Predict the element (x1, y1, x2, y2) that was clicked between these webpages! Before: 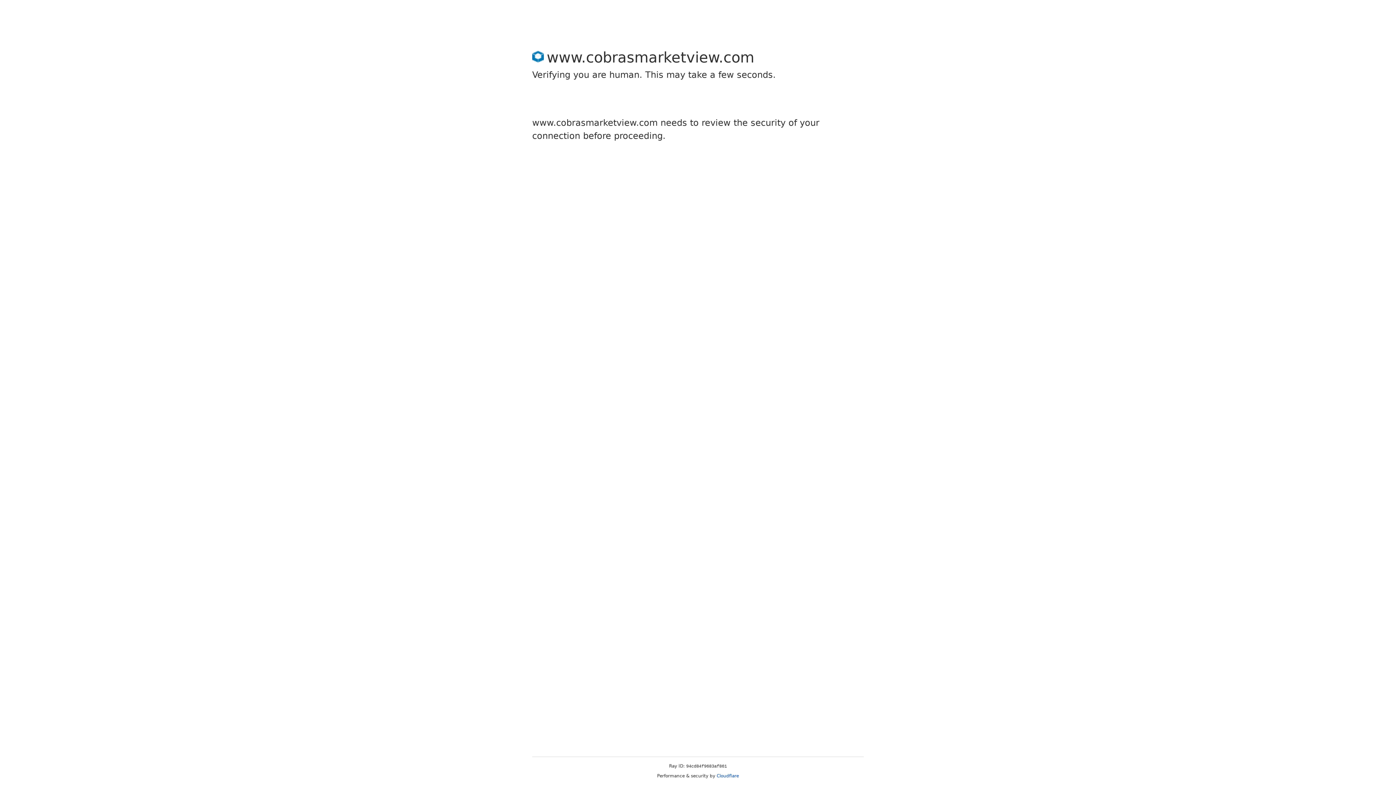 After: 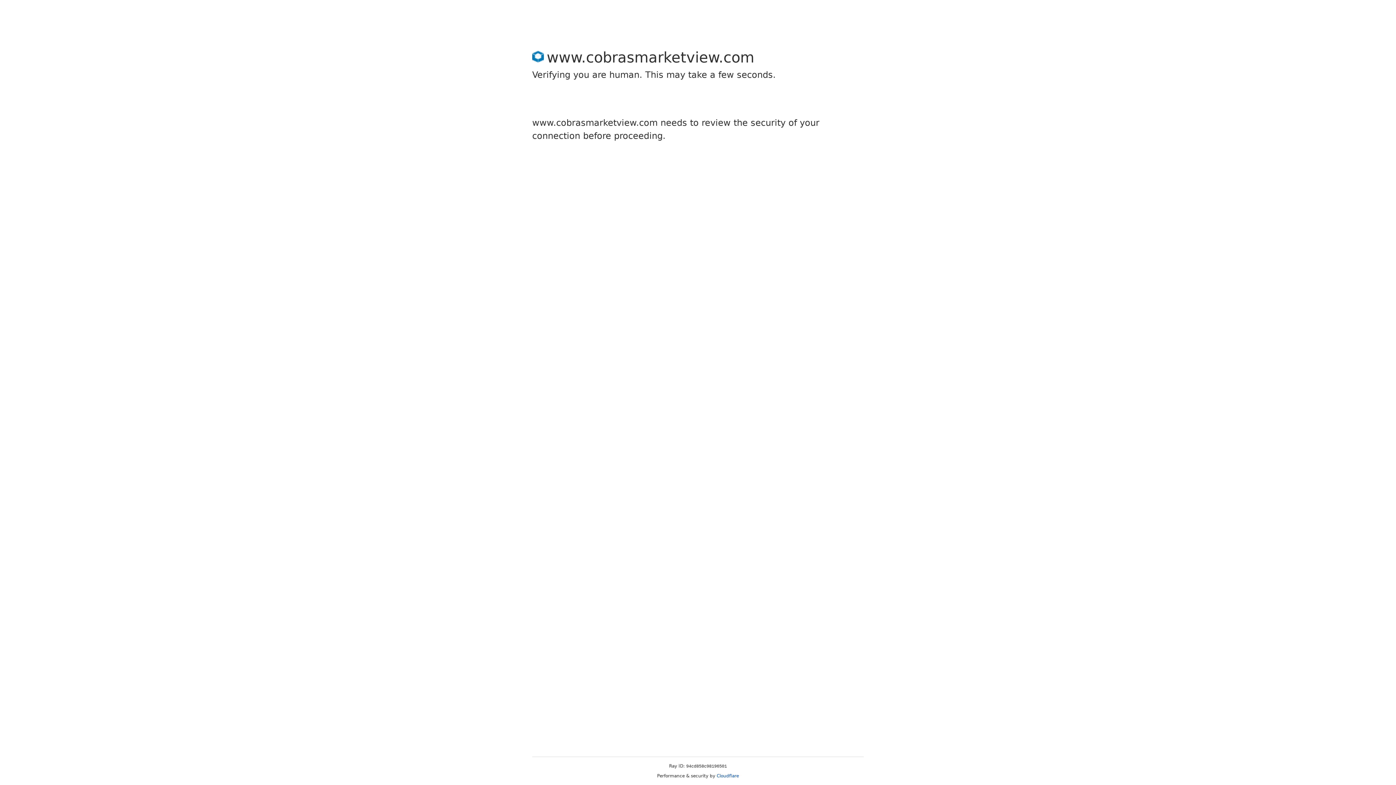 Action: bbox: (716, 773, 739, 778) label: Cloudflare